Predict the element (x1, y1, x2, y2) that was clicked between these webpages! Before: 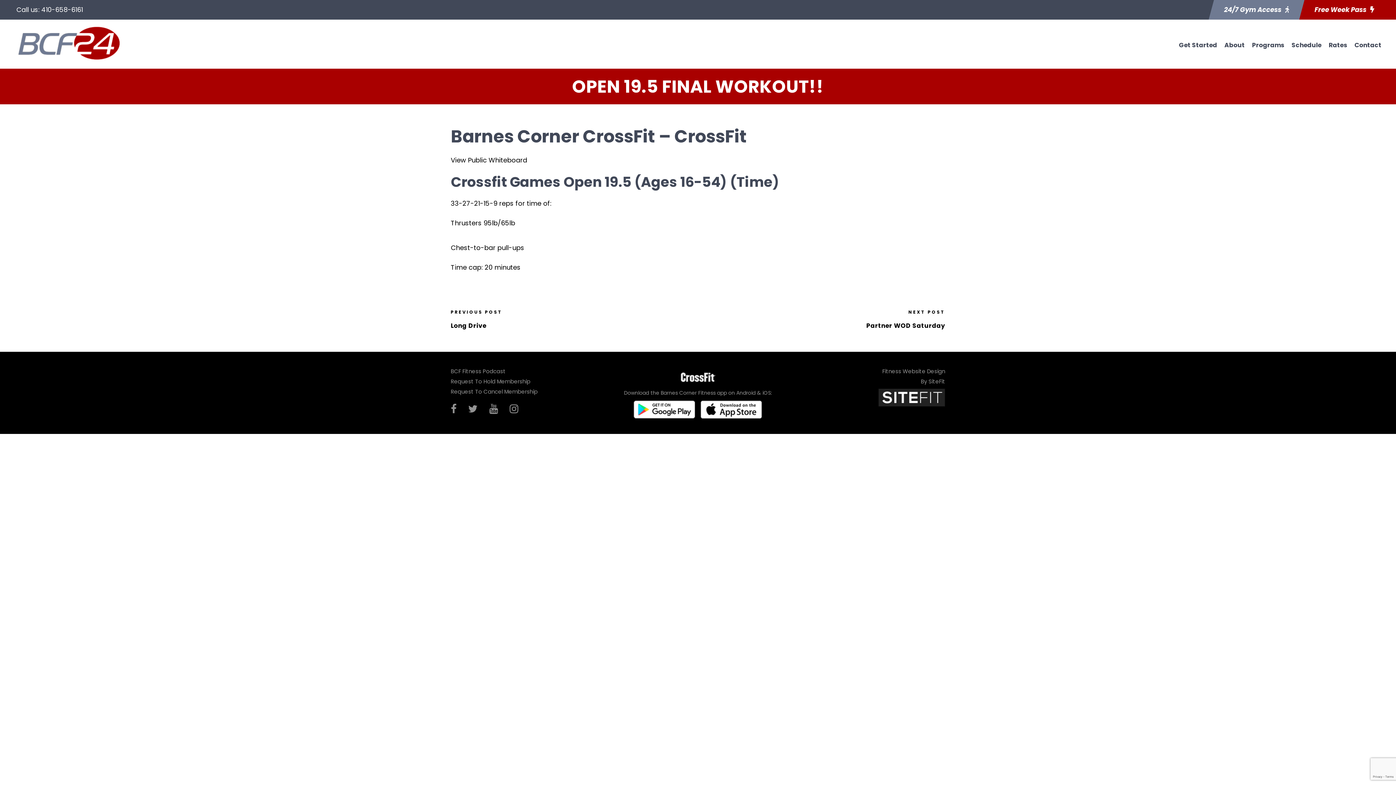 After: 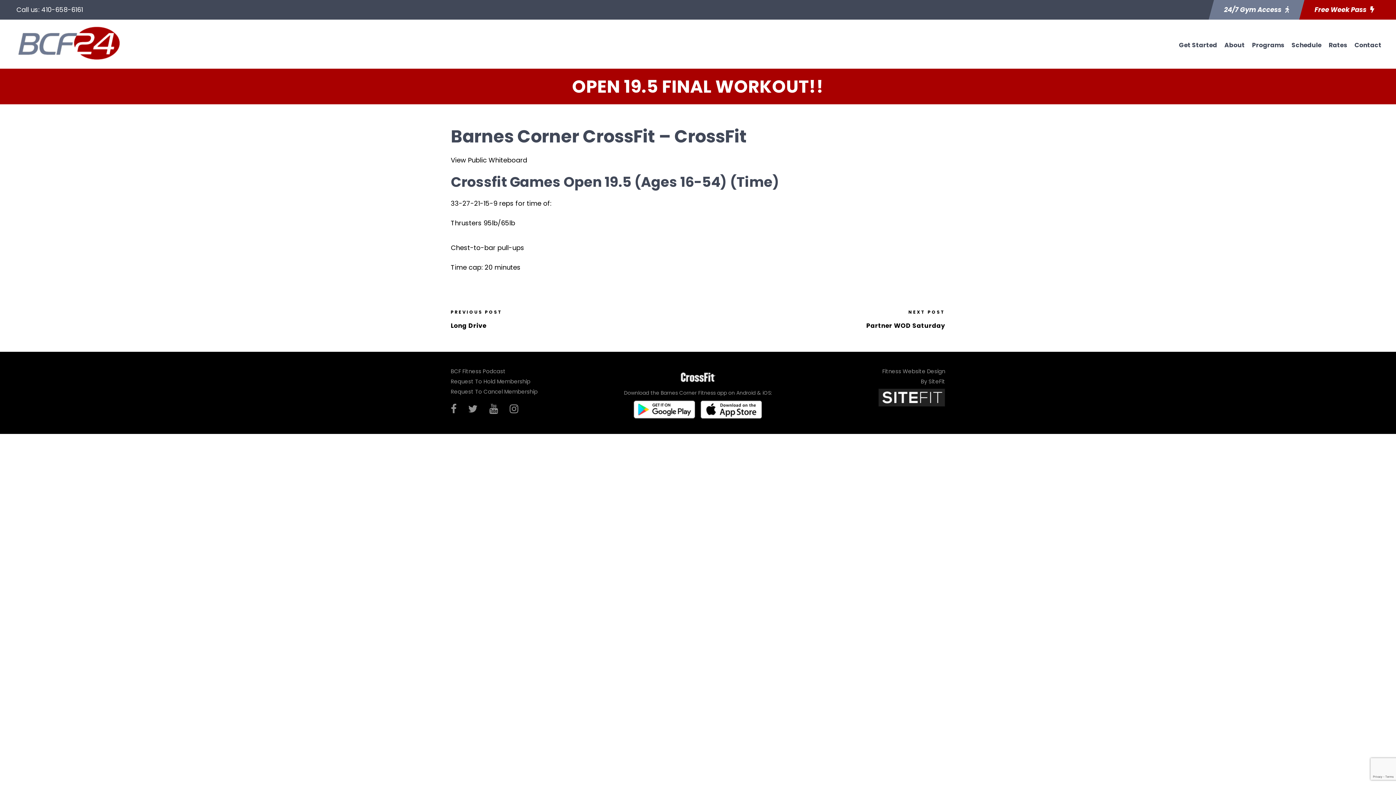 Action: bbox: (468, 399, 477, 418)